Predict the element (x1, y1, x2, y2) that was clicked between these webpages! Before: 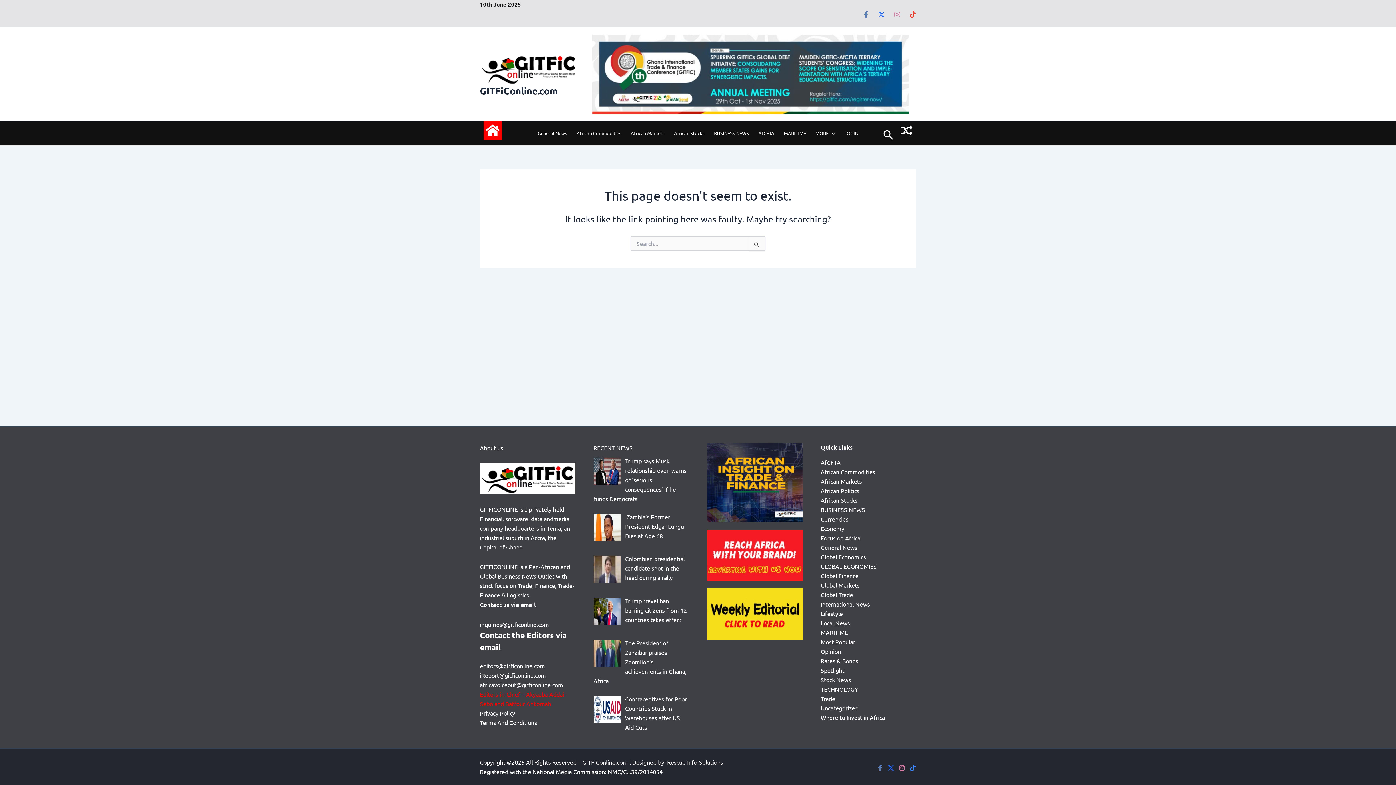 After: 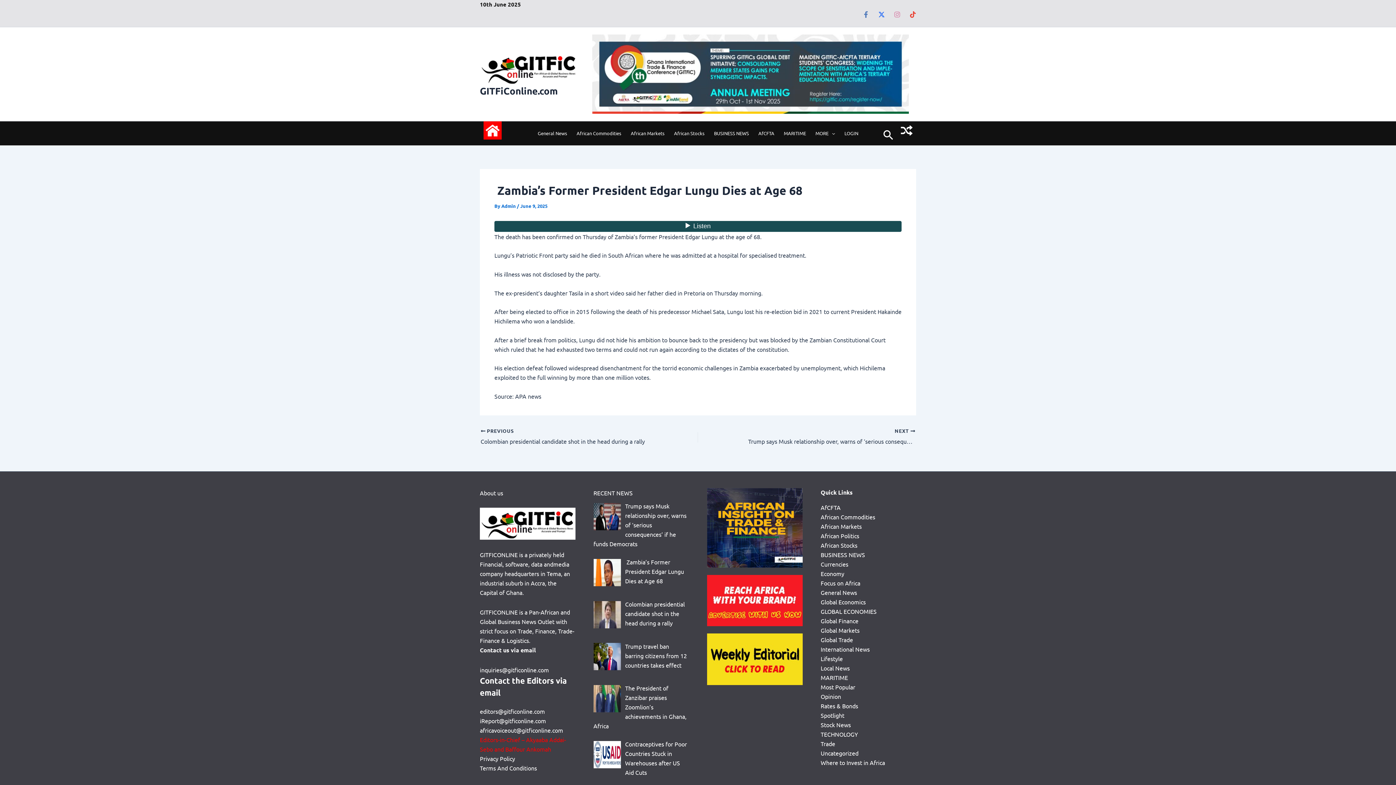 Action: label:  Zambia’s Former President Edgar Lungu Dies at Age 68 bbox: (625, 513, 684, 539)